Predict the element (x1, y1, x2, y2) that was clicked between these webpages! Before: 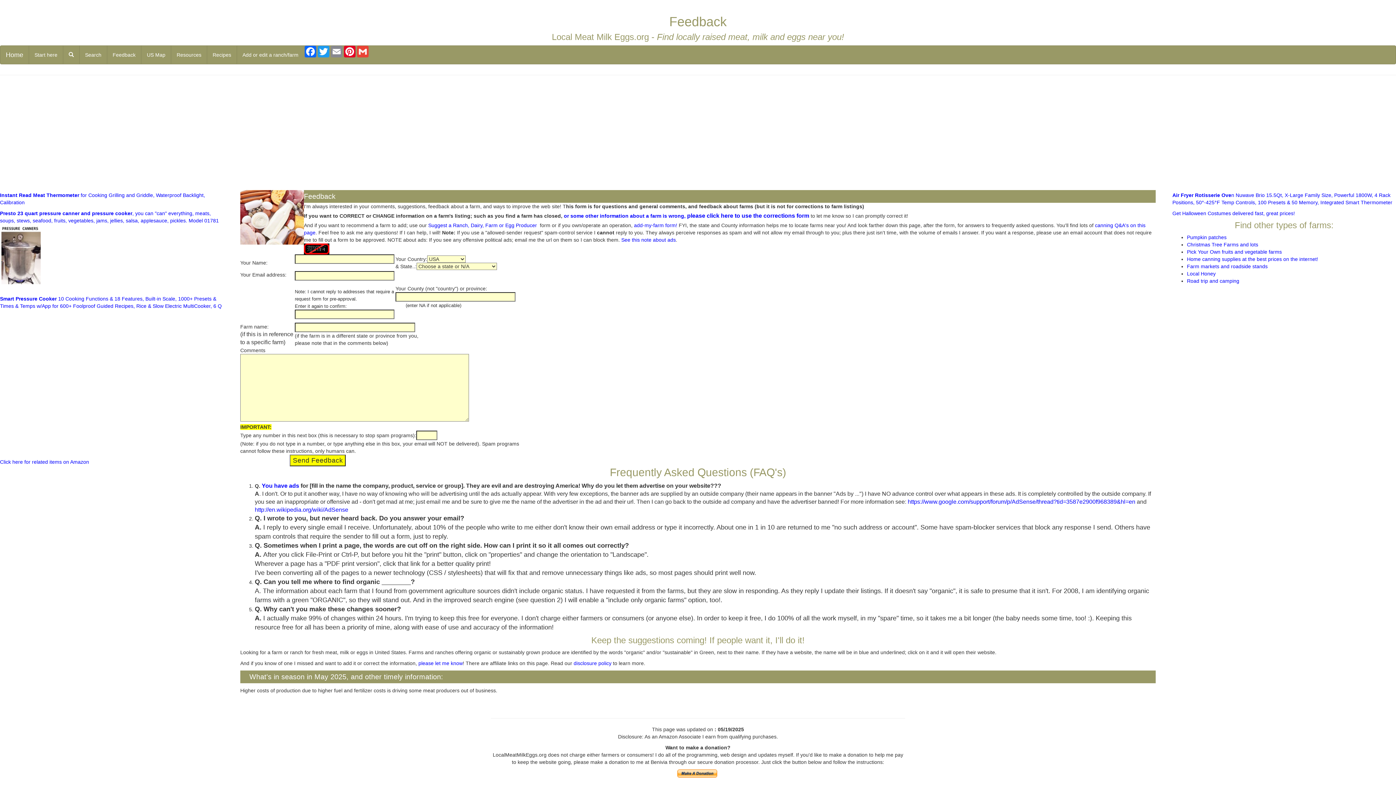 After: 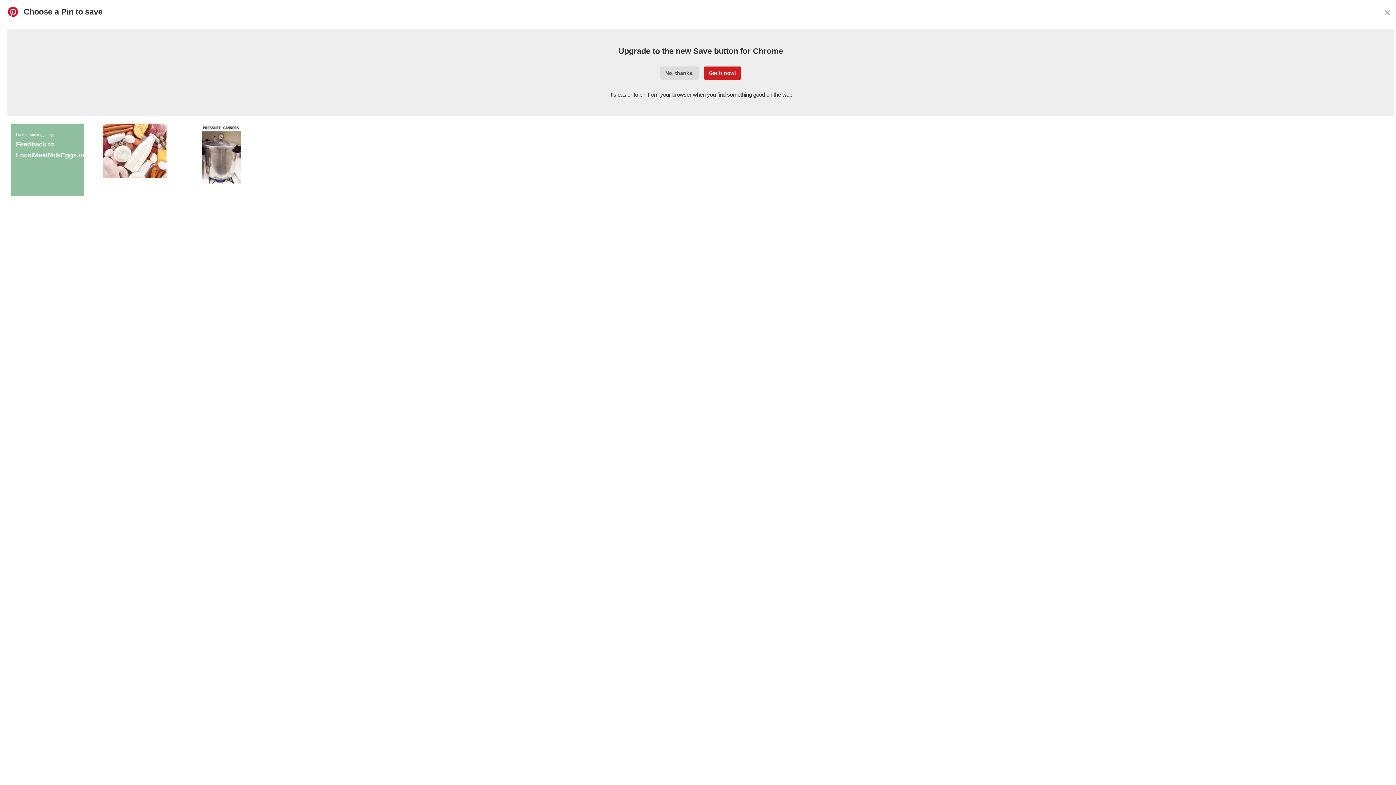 Action: bbox: (343, 45, 356, 57) label: Pinterest